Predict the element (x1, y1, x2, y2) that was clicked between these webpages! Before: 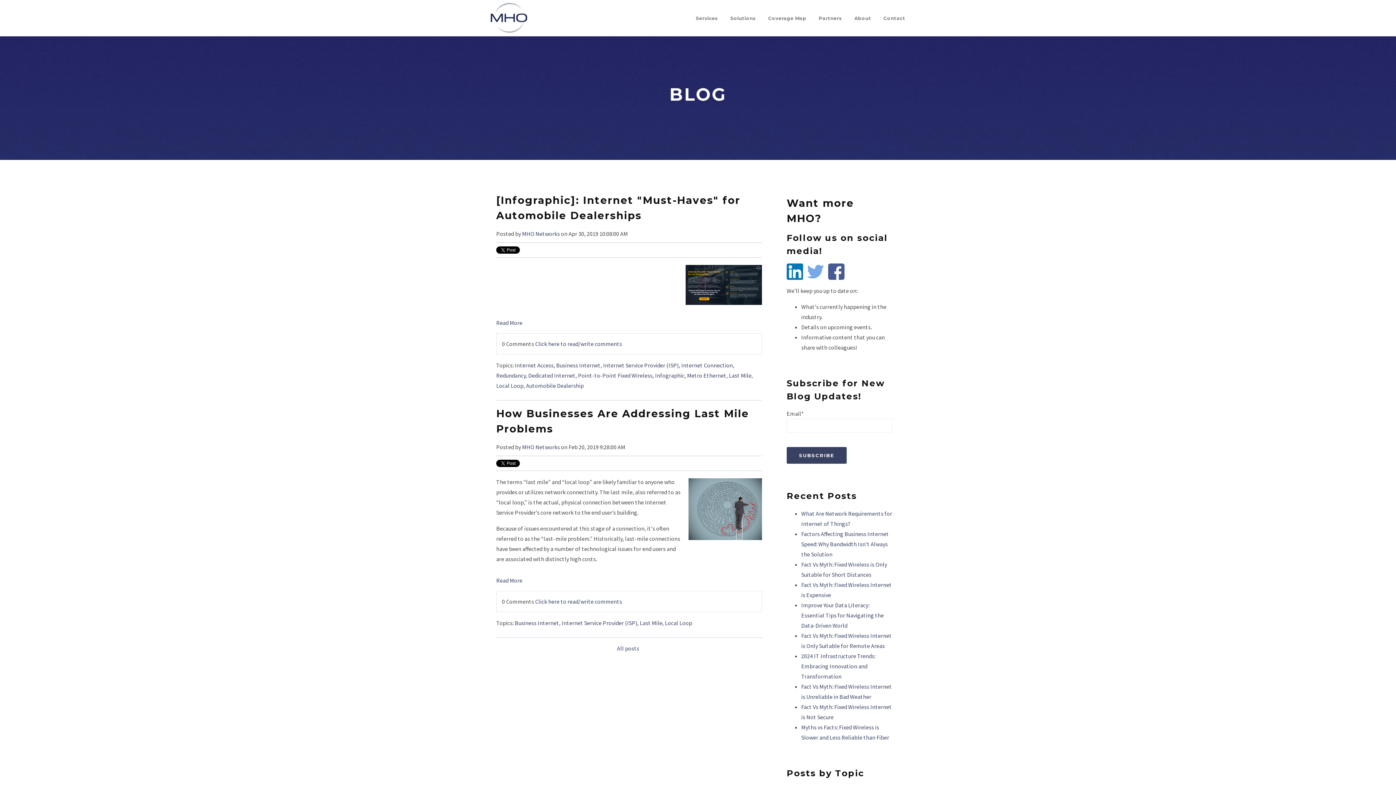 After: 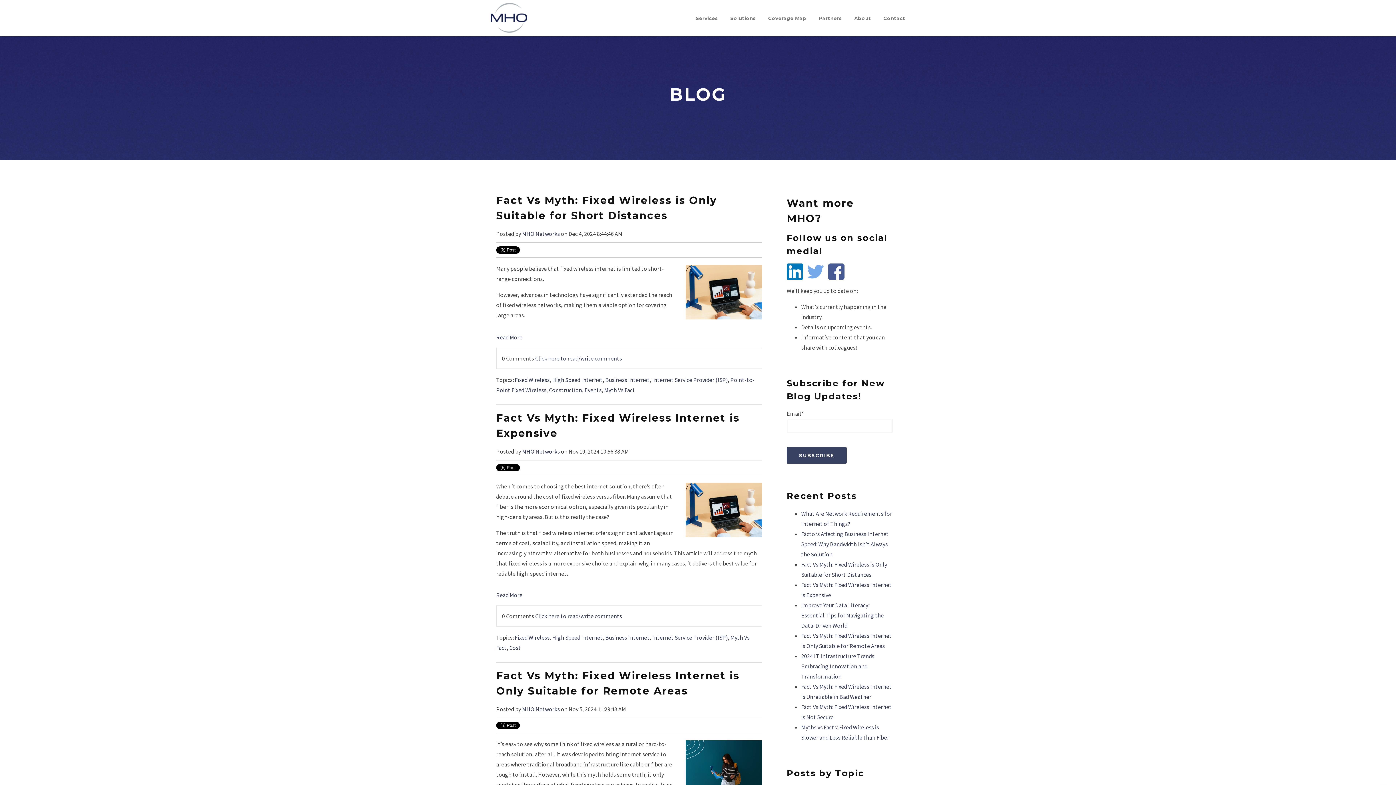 Action: bbox: (603, 361, 678, 369) label: Internet Service Provider (ISP)